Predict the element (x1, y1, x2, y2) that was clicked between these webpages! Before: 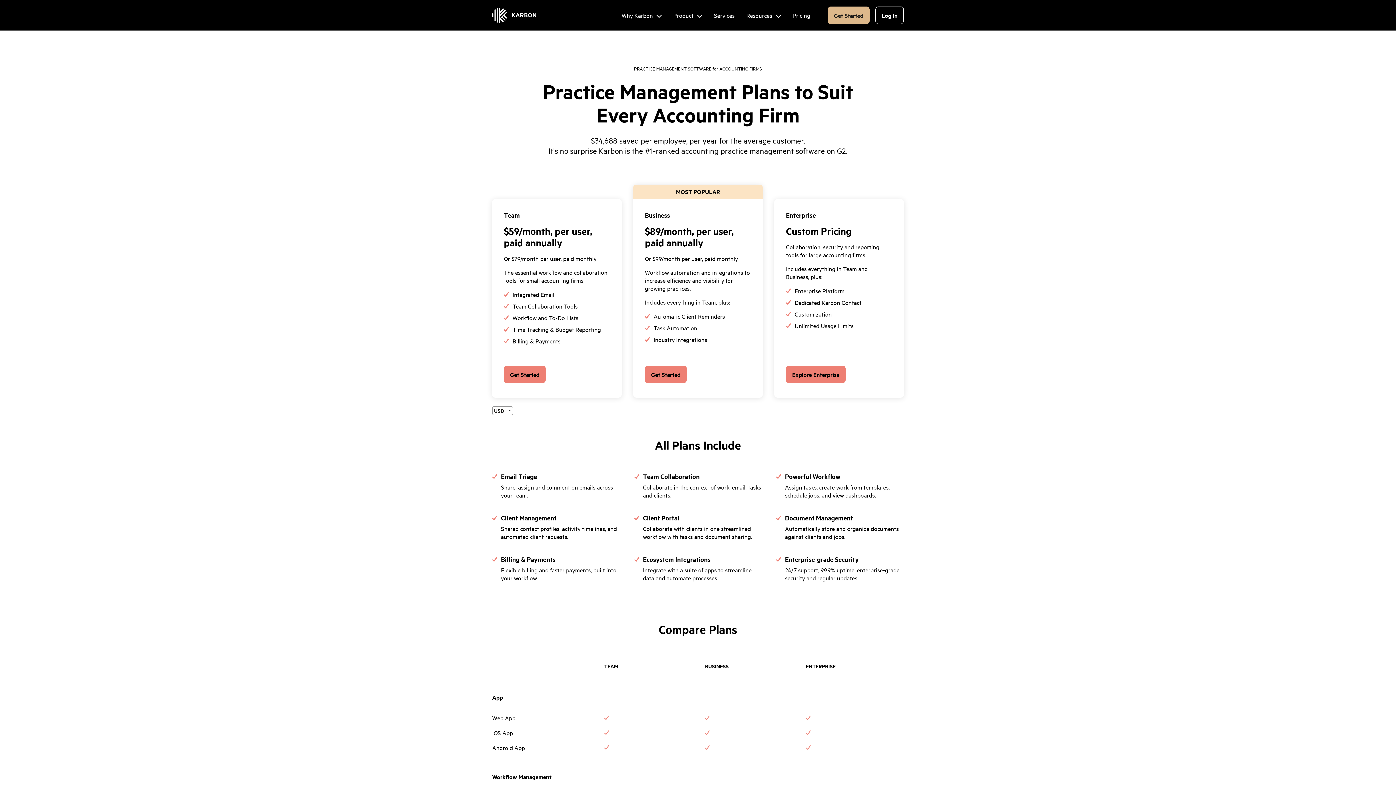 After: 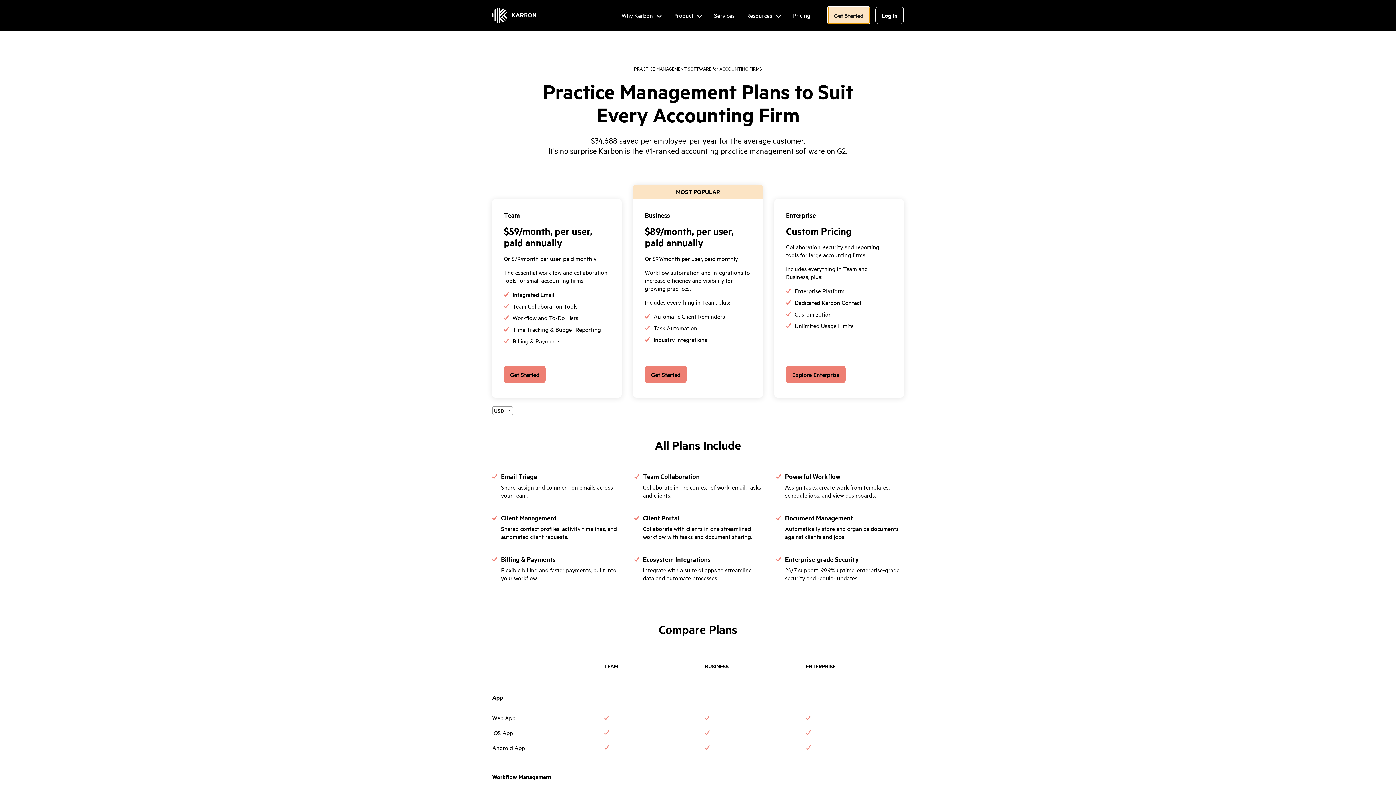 Action: label: Get Started bbox: (828, 6, 869, 24)